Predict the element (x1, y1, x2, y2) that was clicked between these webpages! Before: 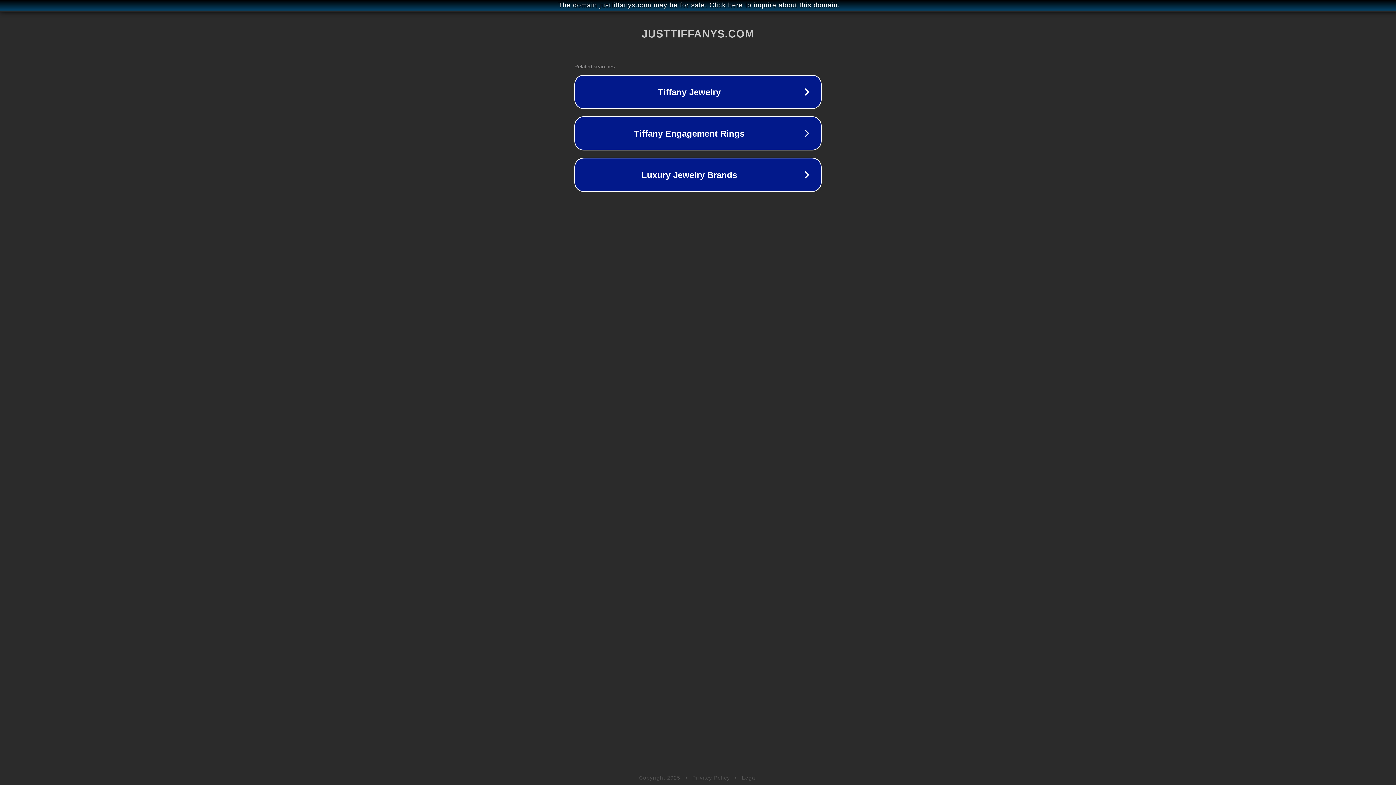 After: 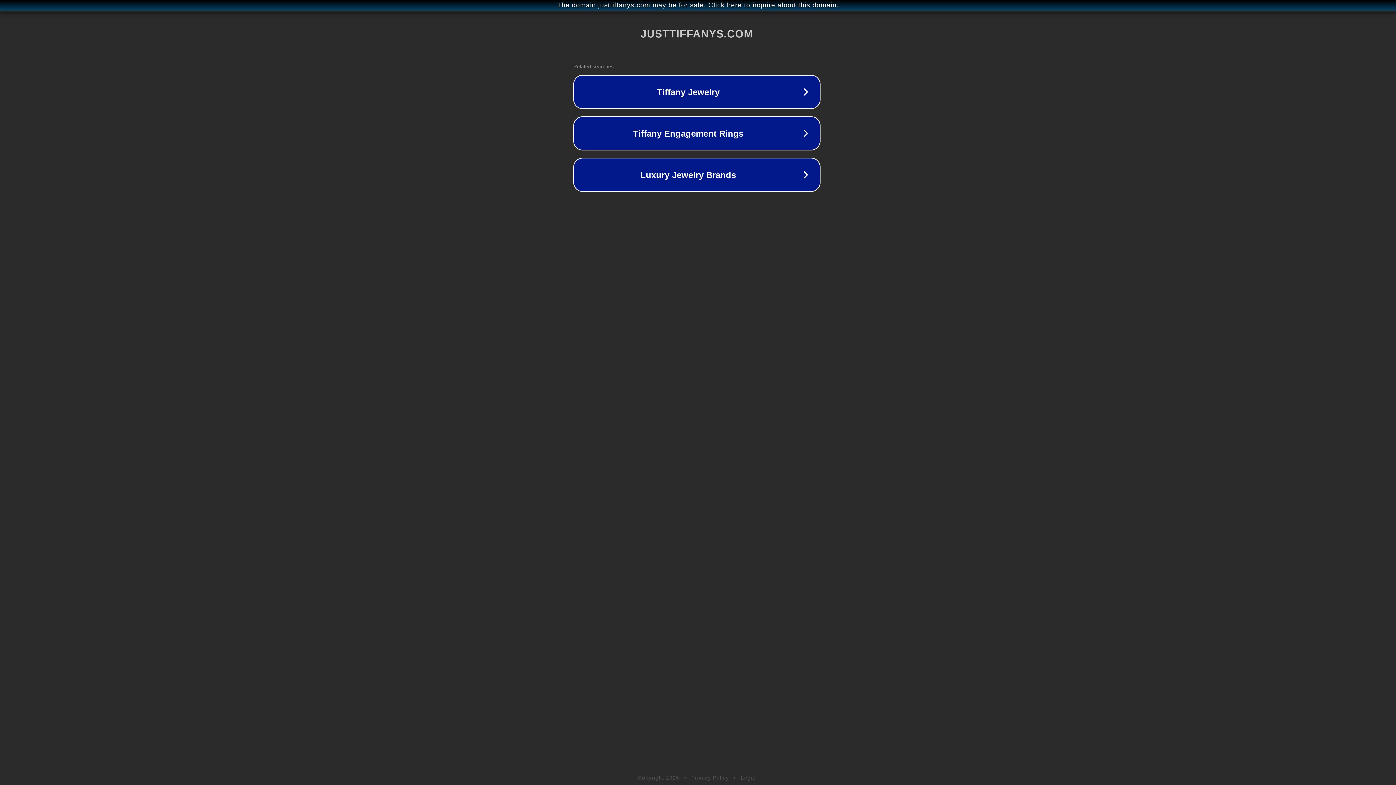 Action: bbox: (1, 1, 1397, 9) label: The domain justtiffanys.com may be for sale. Click here to inquire about this domain.